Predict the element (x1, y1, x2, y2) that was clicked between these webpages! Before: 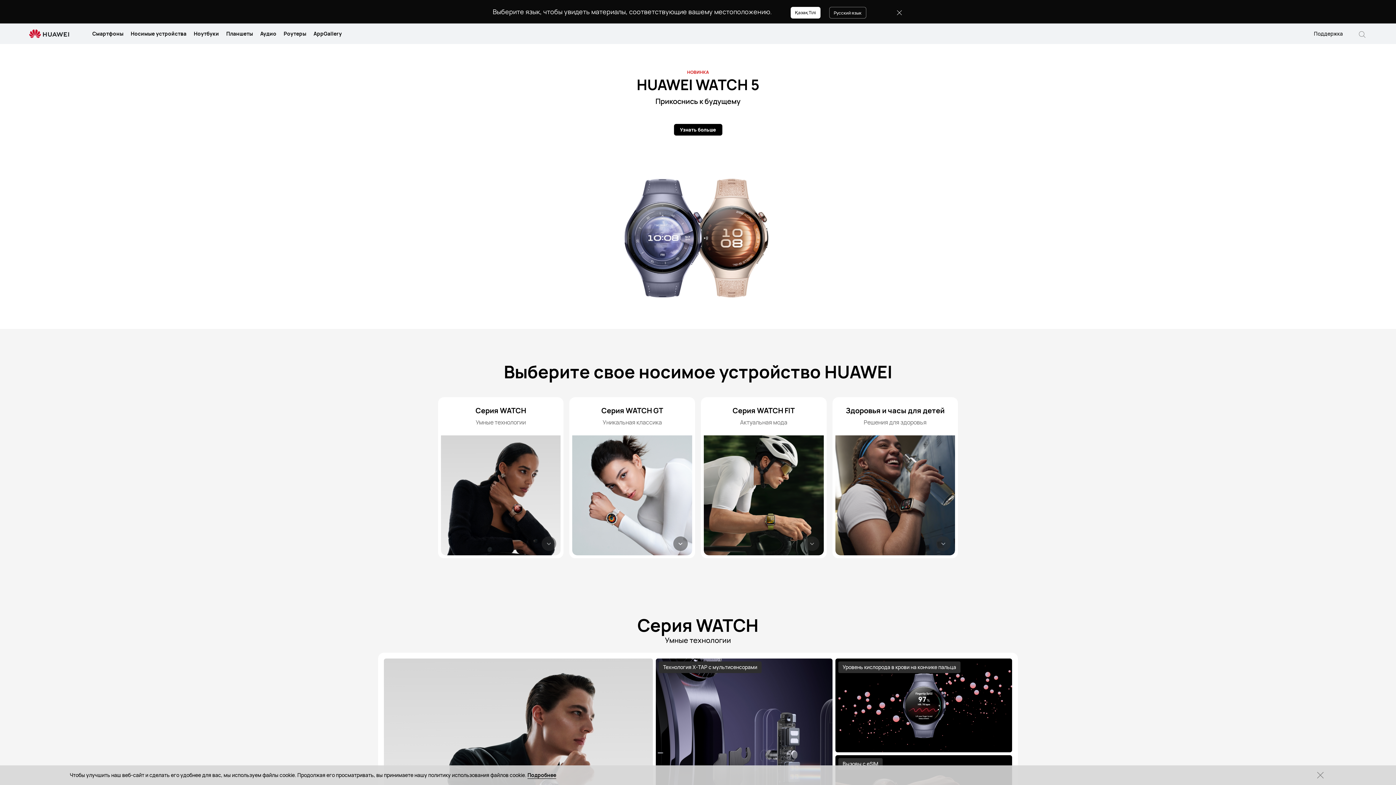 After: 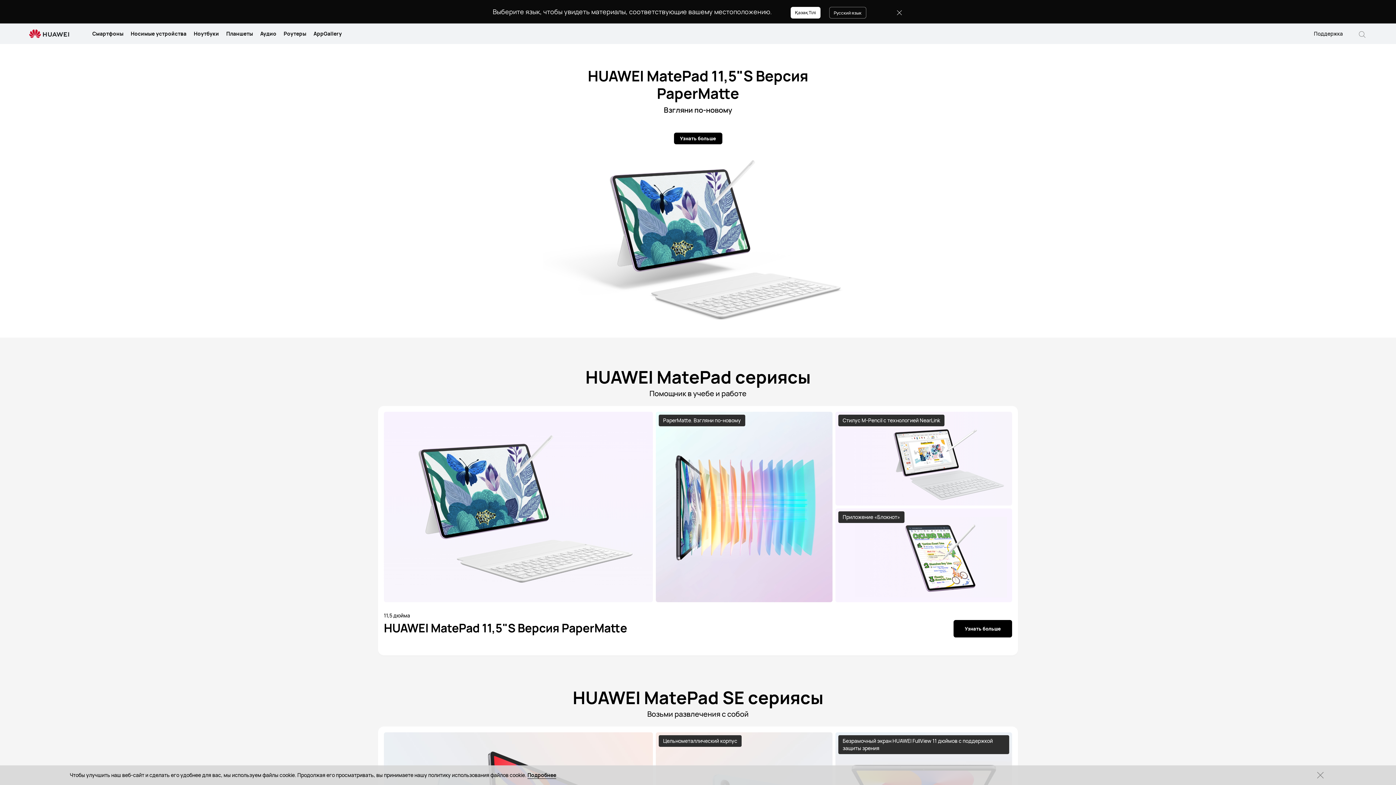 Action: label: Планшеты bbox: (226, 23, 253, 44)